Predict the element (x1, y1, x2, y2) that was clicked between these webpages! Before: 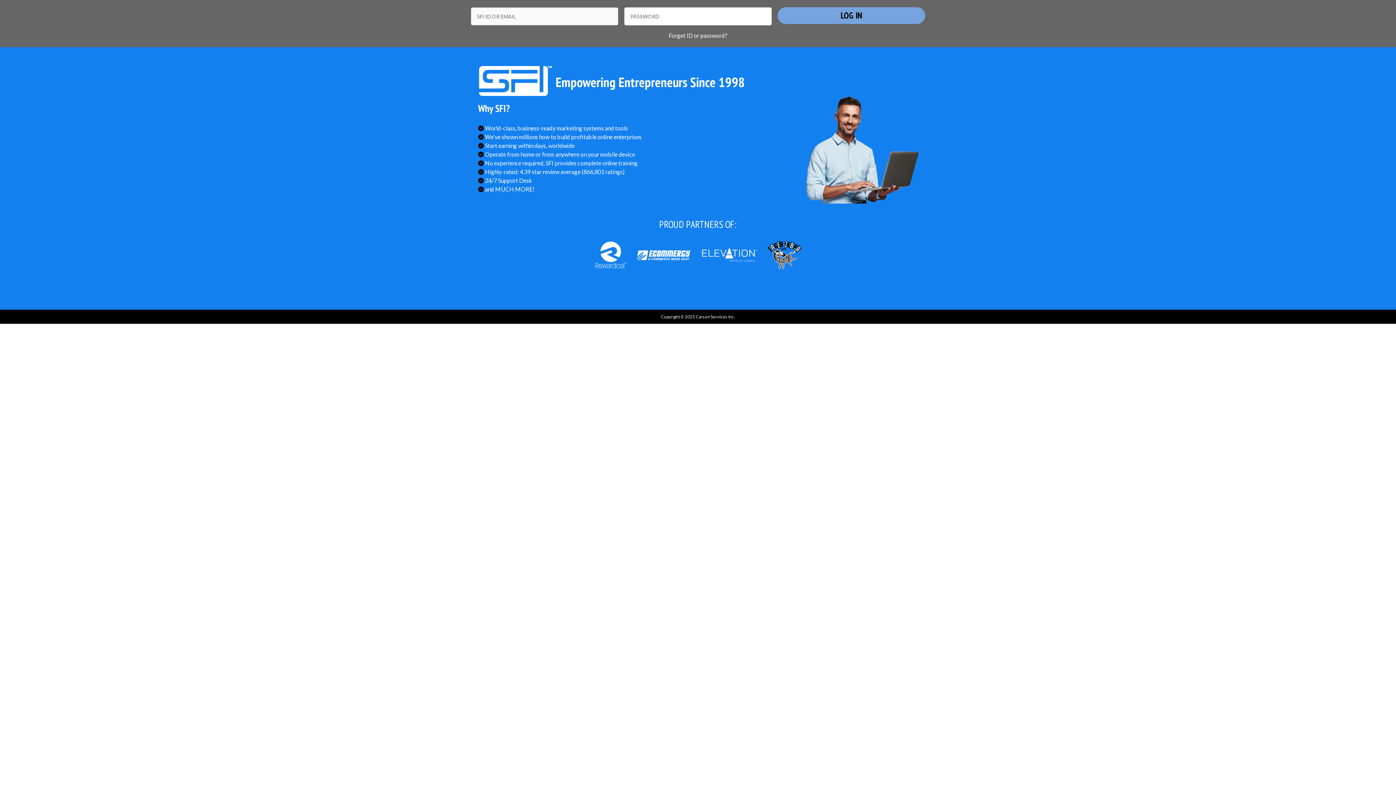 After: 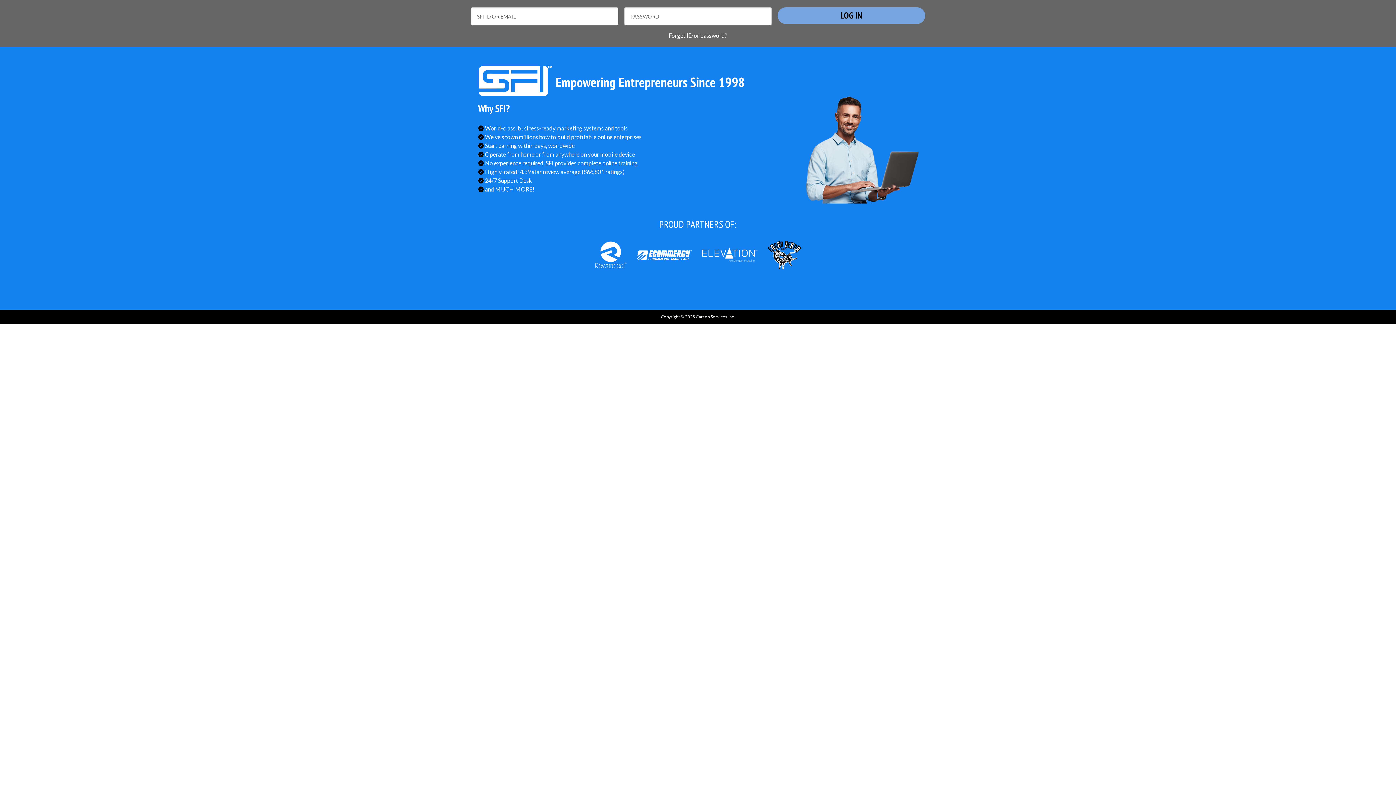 Action: bbox: (632, 250, 696, 257)